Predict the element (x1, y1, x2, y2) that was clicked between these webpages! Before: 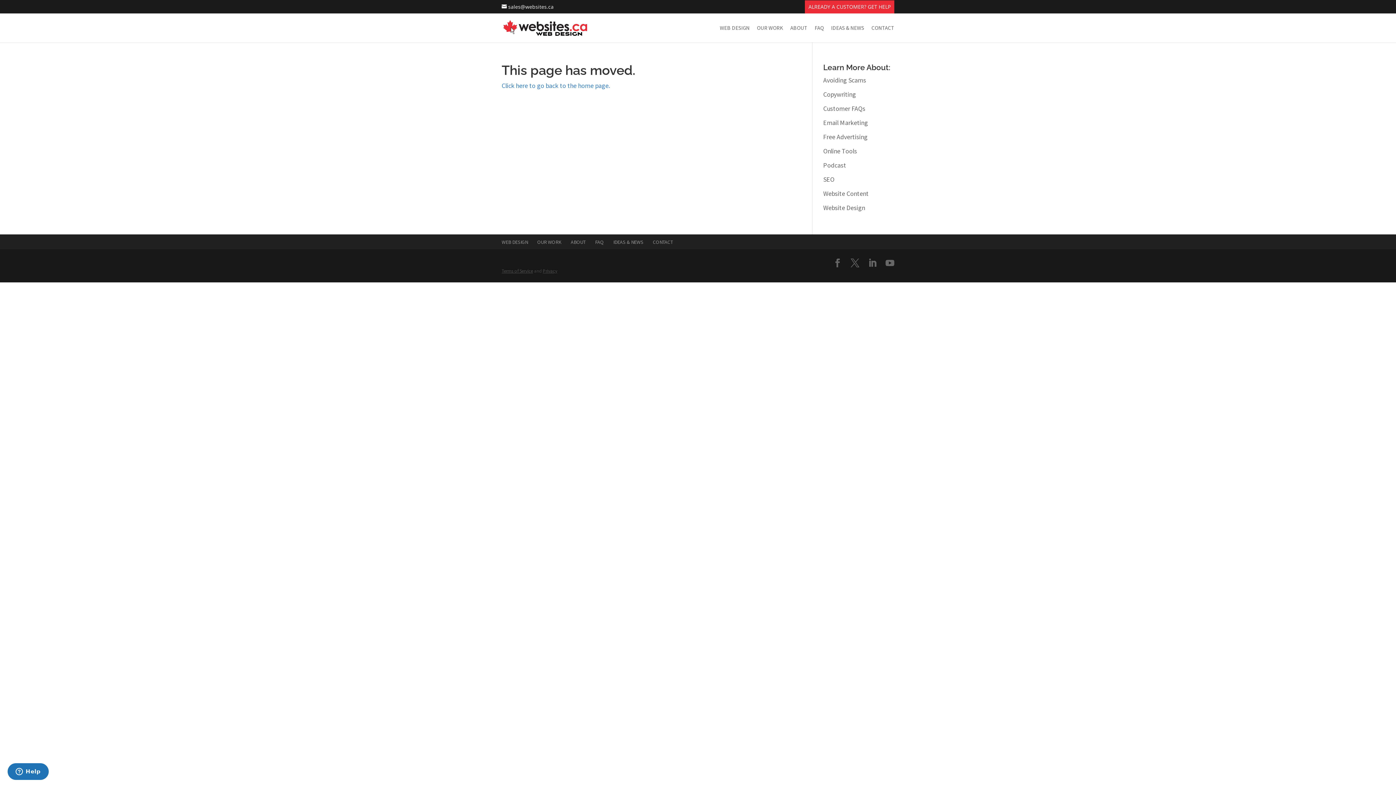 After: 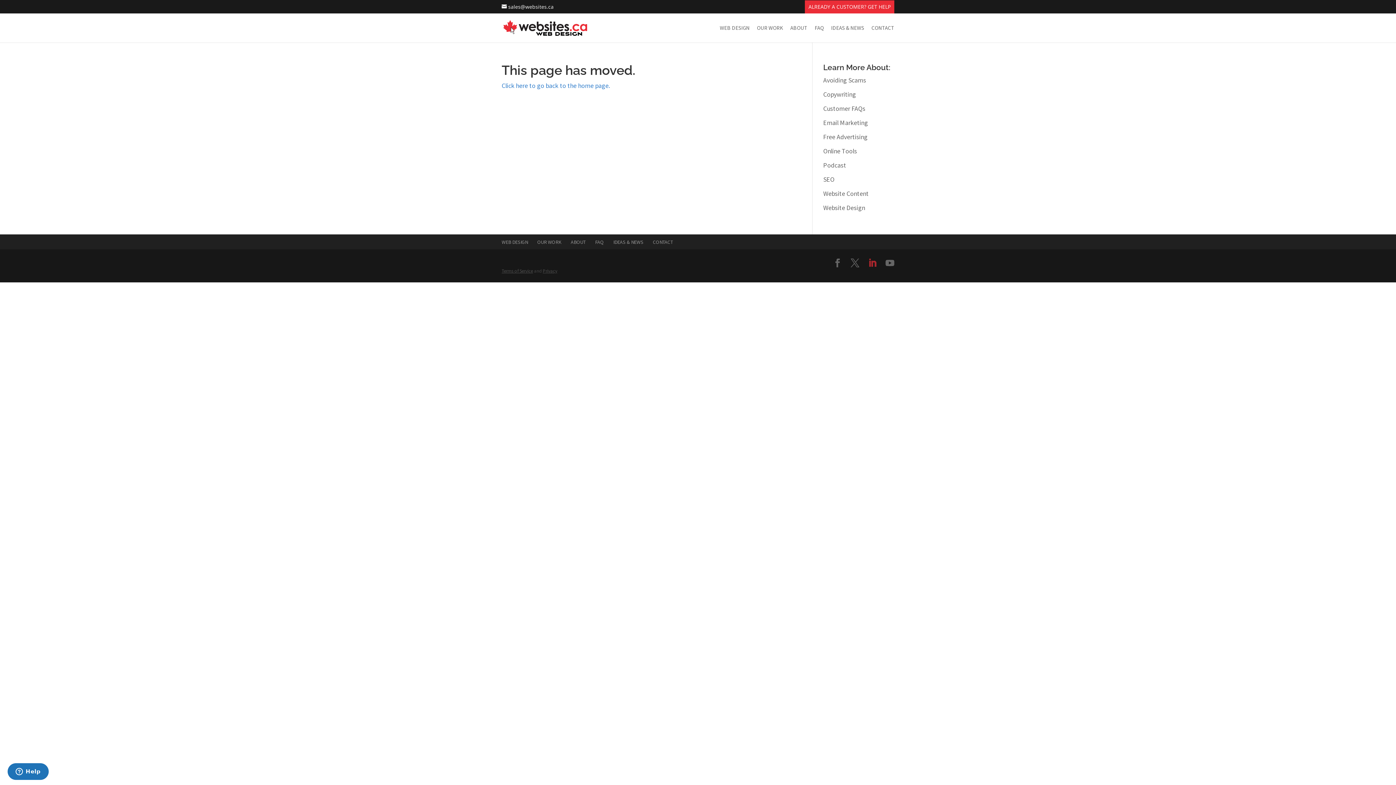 Action: bbox: (868, 258, 877, 269)